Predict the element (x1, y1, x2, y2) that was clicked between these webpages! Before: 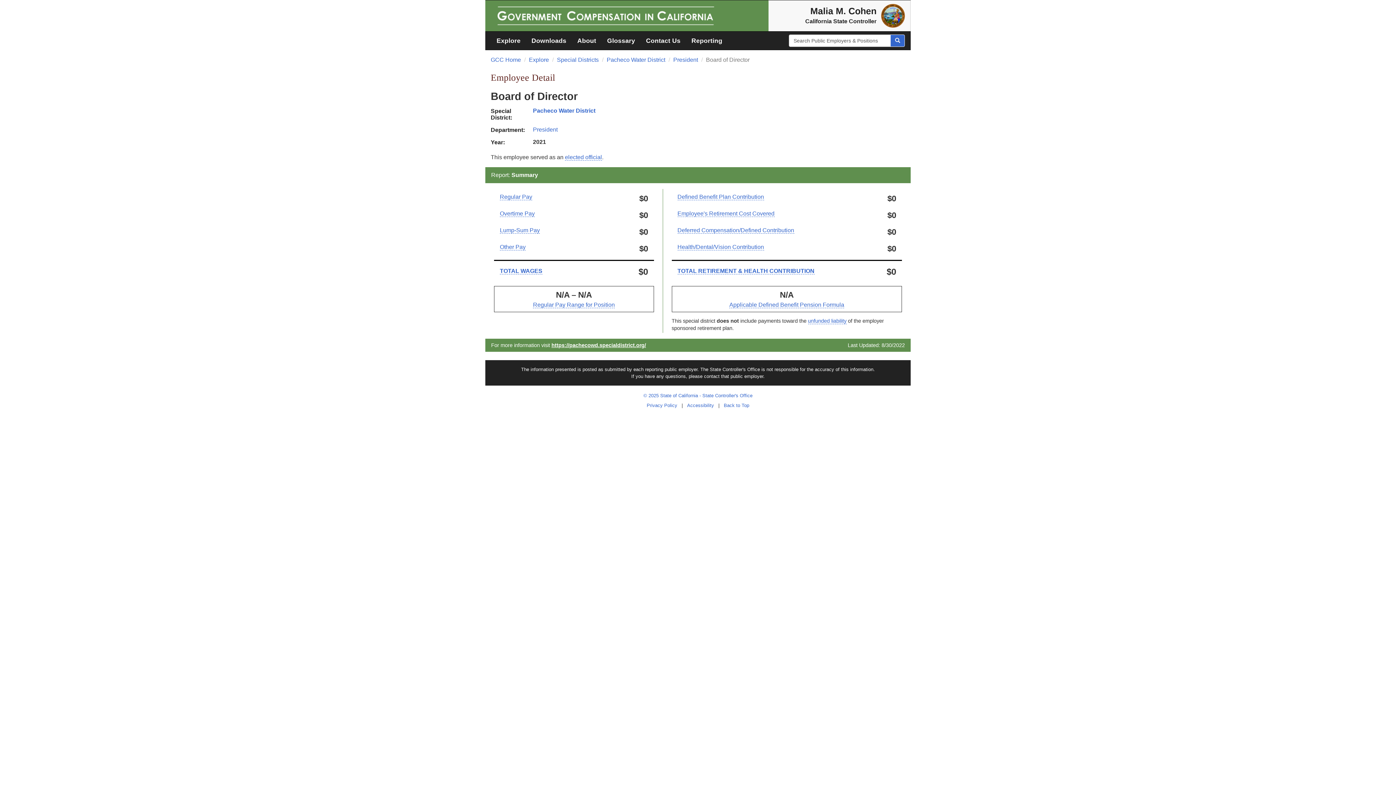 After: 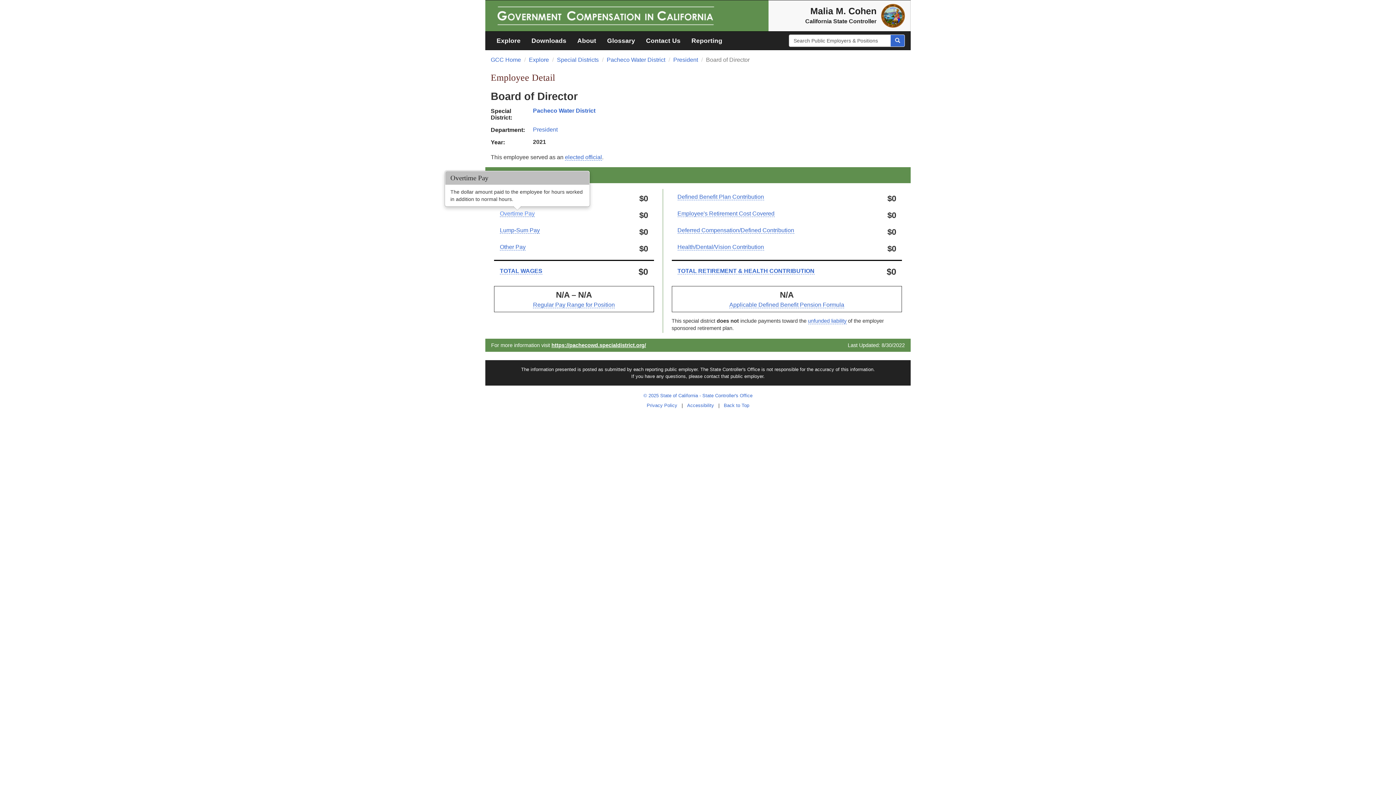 Action: bbox: (500, 210, 534, 216) label: Overtime Pay